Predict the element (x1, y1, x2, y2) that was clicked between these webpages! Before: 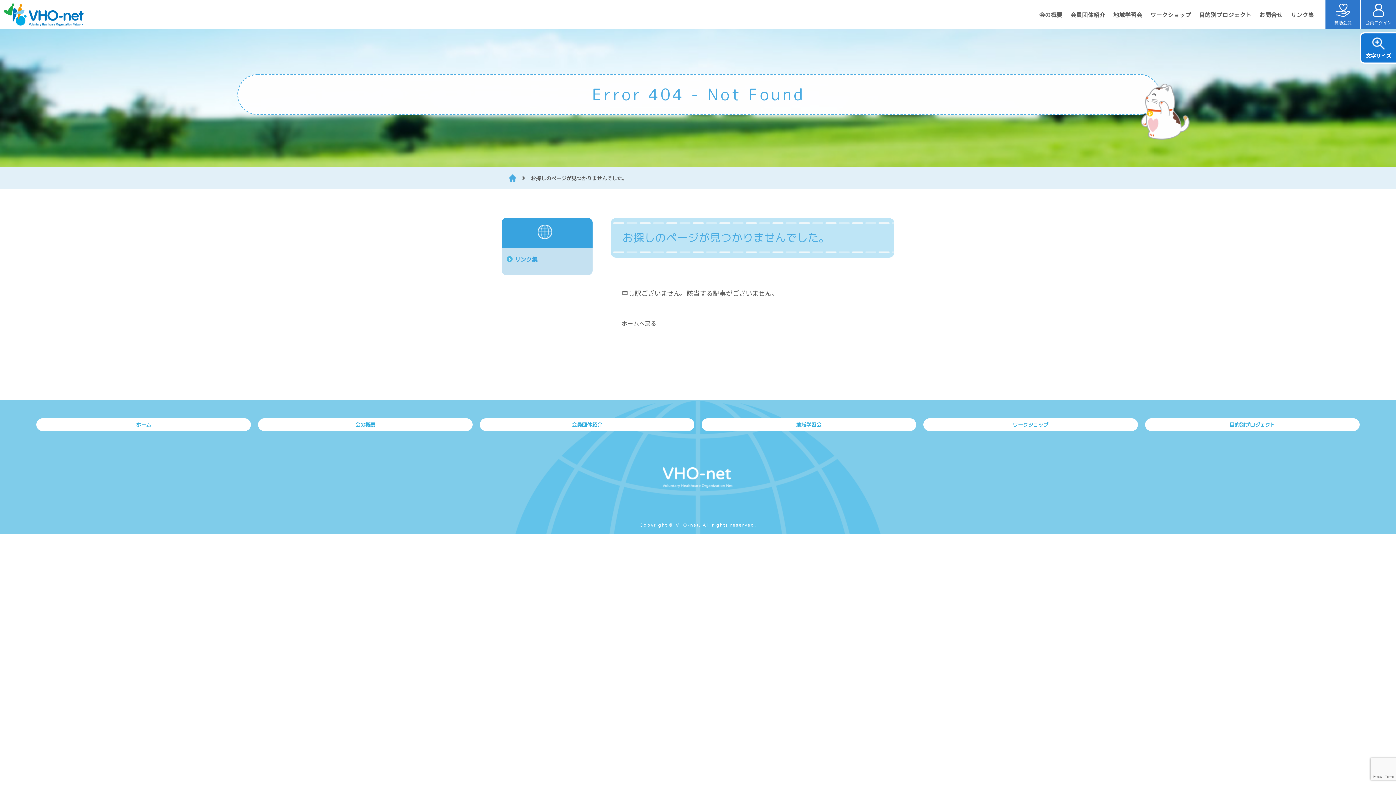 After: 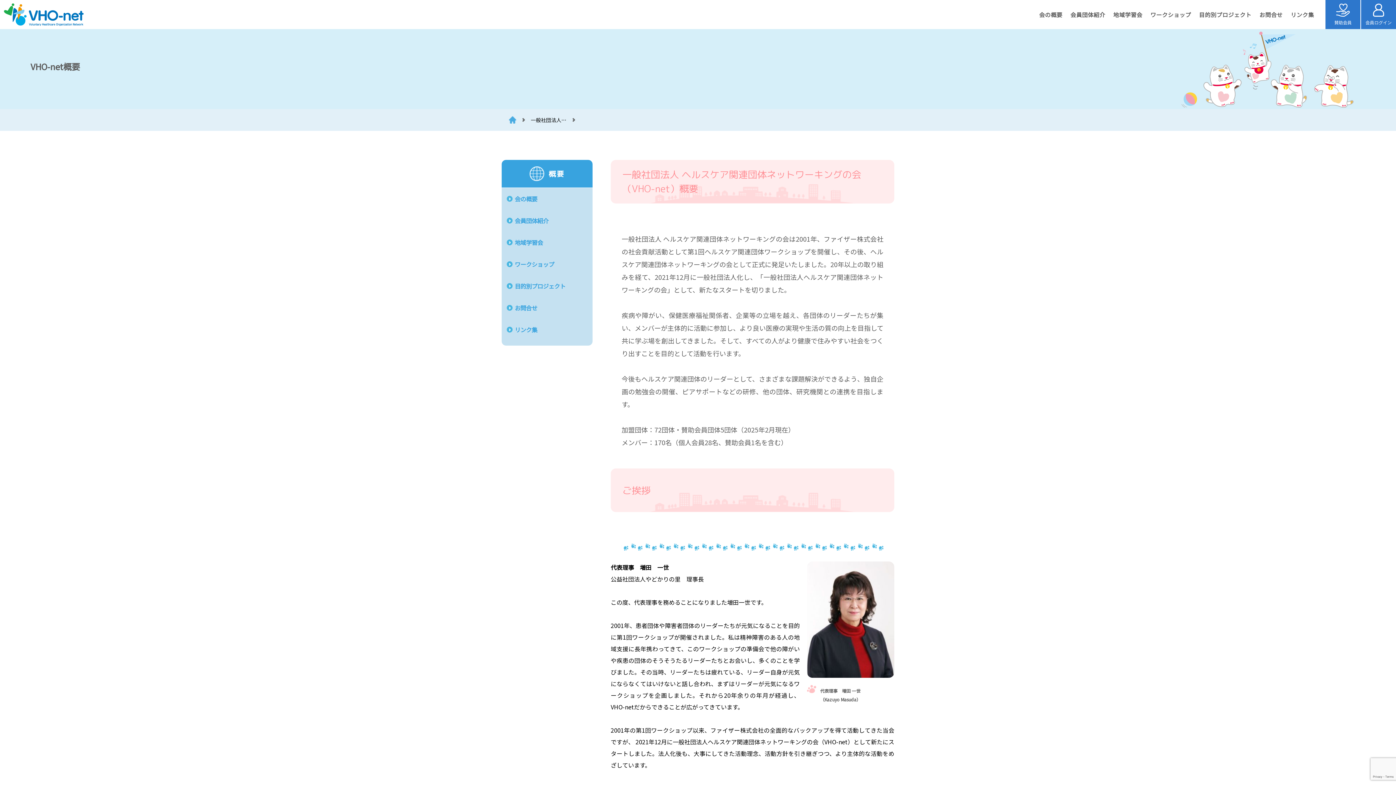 Action: label: 会の概要 bbox: (1039, 8, 1062, 20)